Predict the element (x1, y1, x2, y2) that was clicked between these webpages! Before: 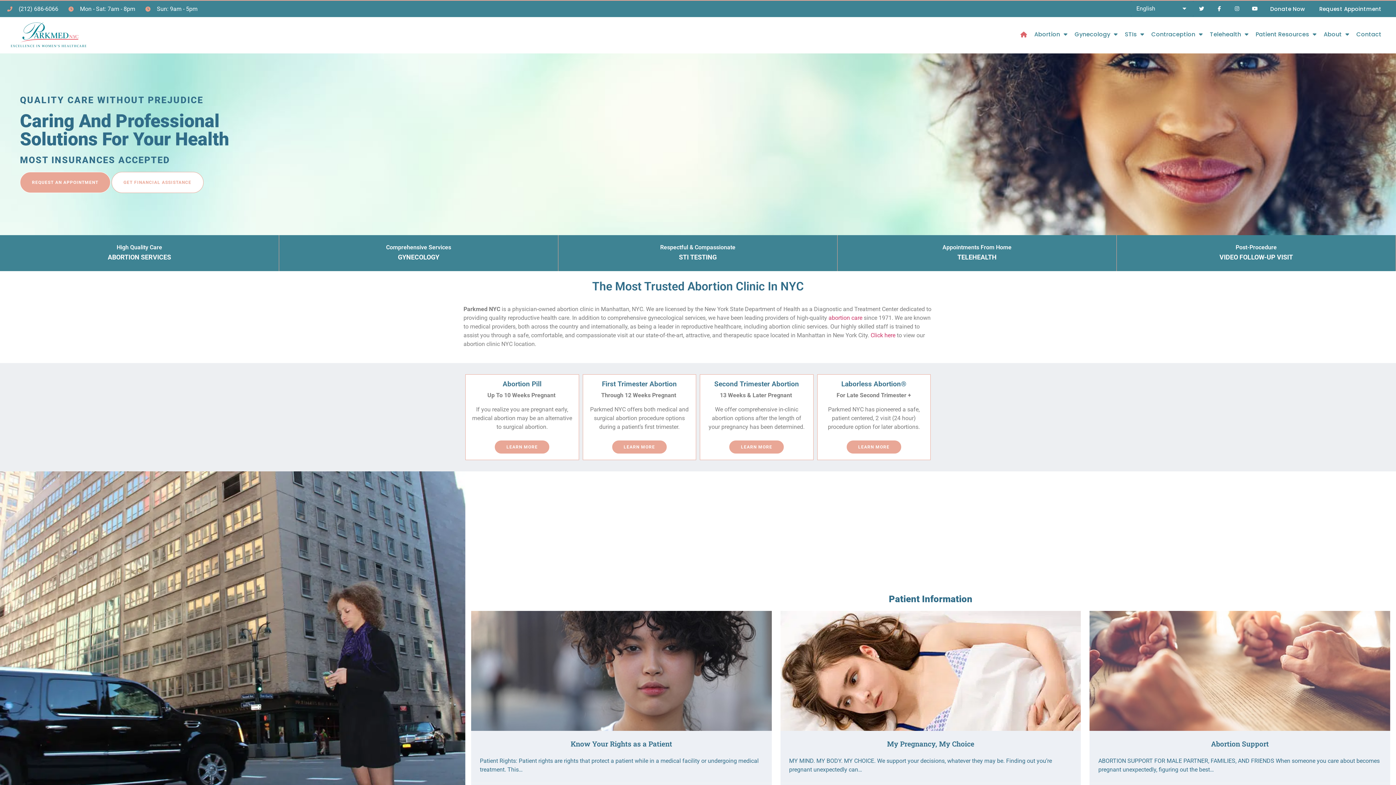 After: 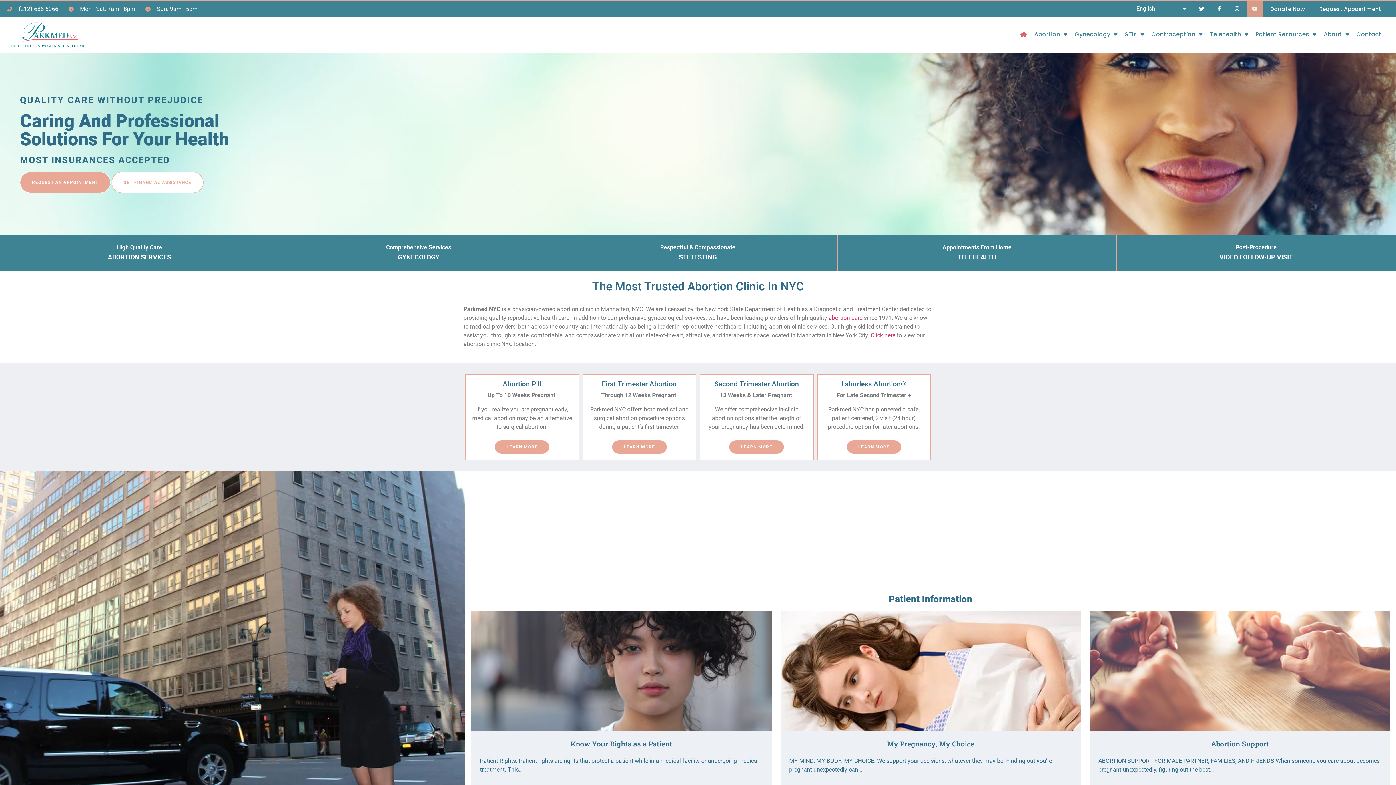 Action: bbox: (1246, 0, 1263, 17) label: Youtube